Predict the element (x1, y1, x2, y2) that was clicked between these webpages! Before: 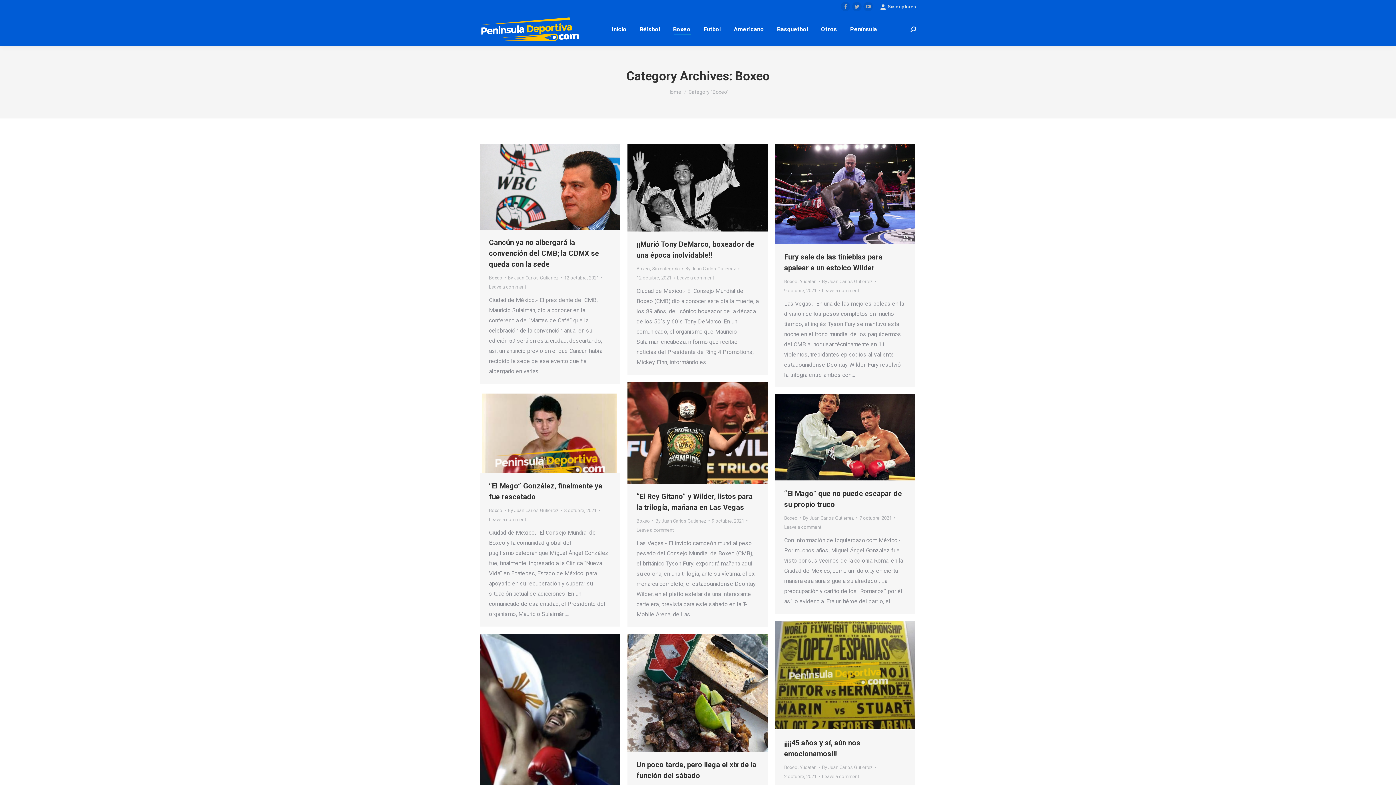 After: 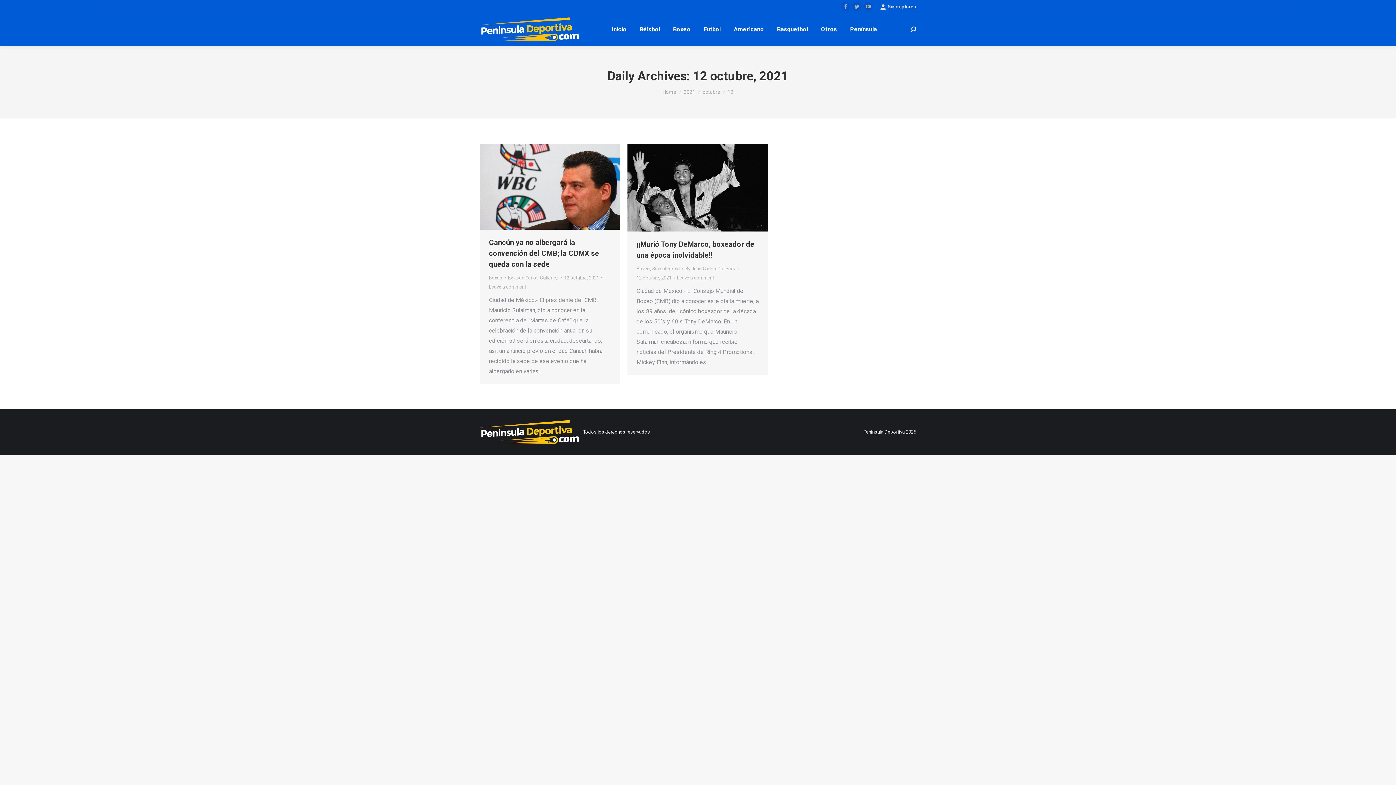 Action: label: 12 octubre, 2021 bbox: (564, 273, 602, 282)